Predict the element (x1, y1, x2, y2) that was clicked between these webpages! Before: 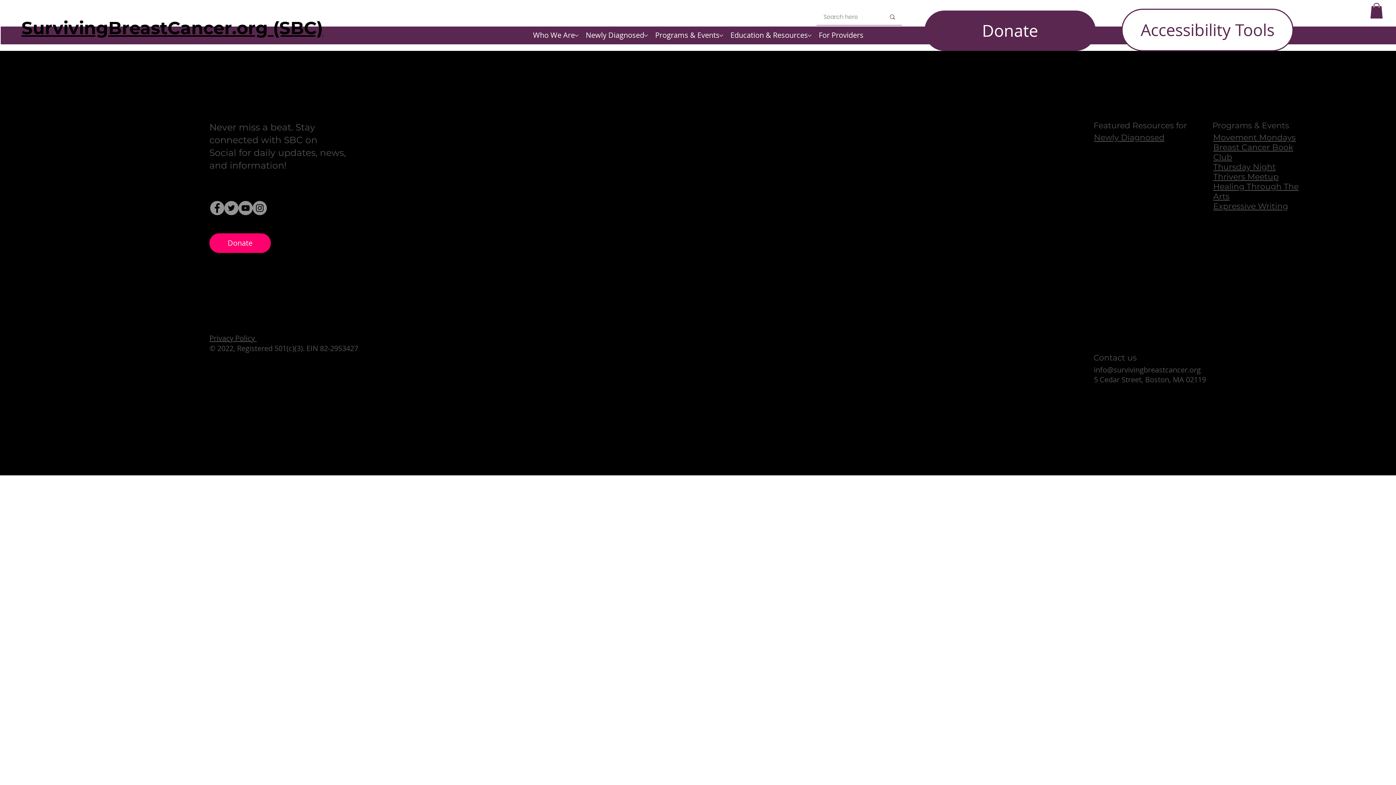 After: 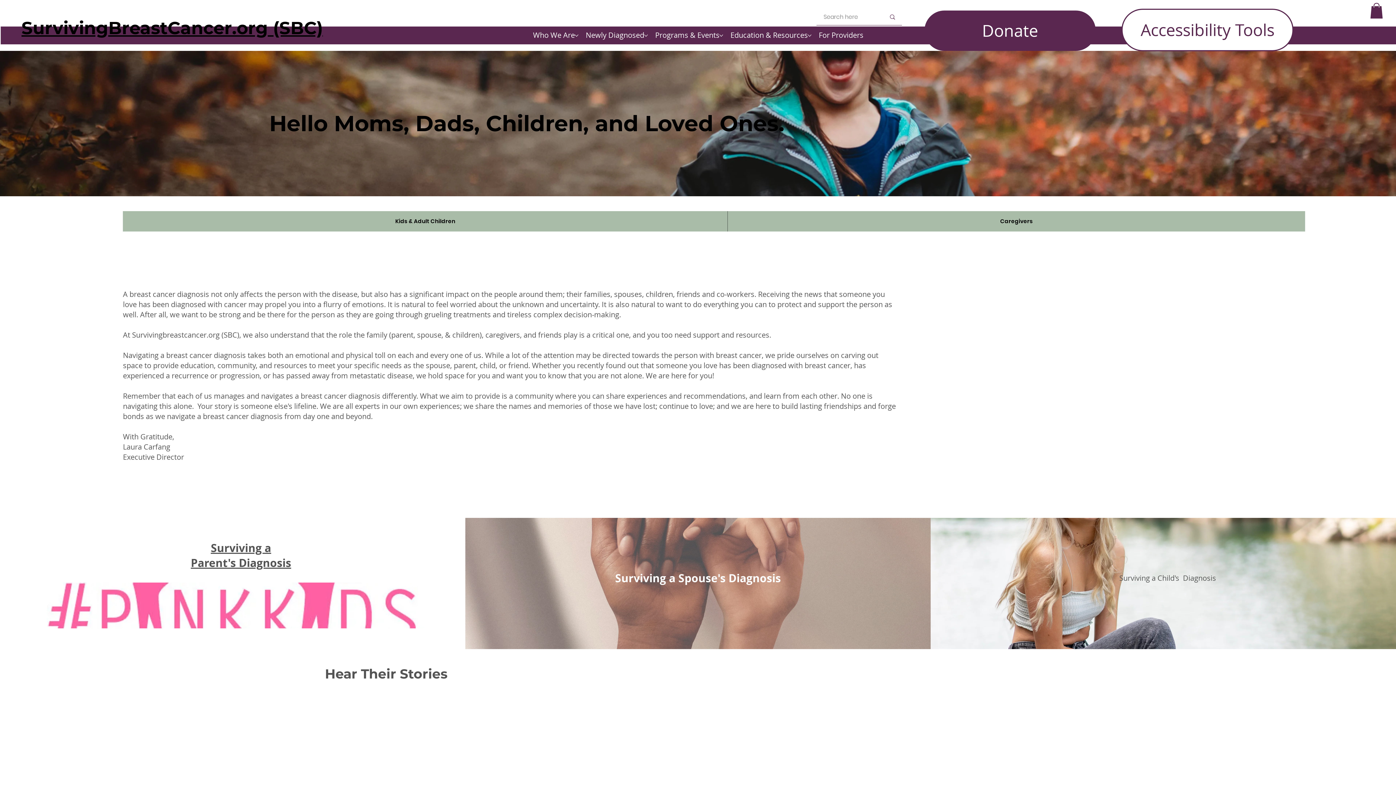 Action: label: Families bbox: (1094, 226, 1169, 247)